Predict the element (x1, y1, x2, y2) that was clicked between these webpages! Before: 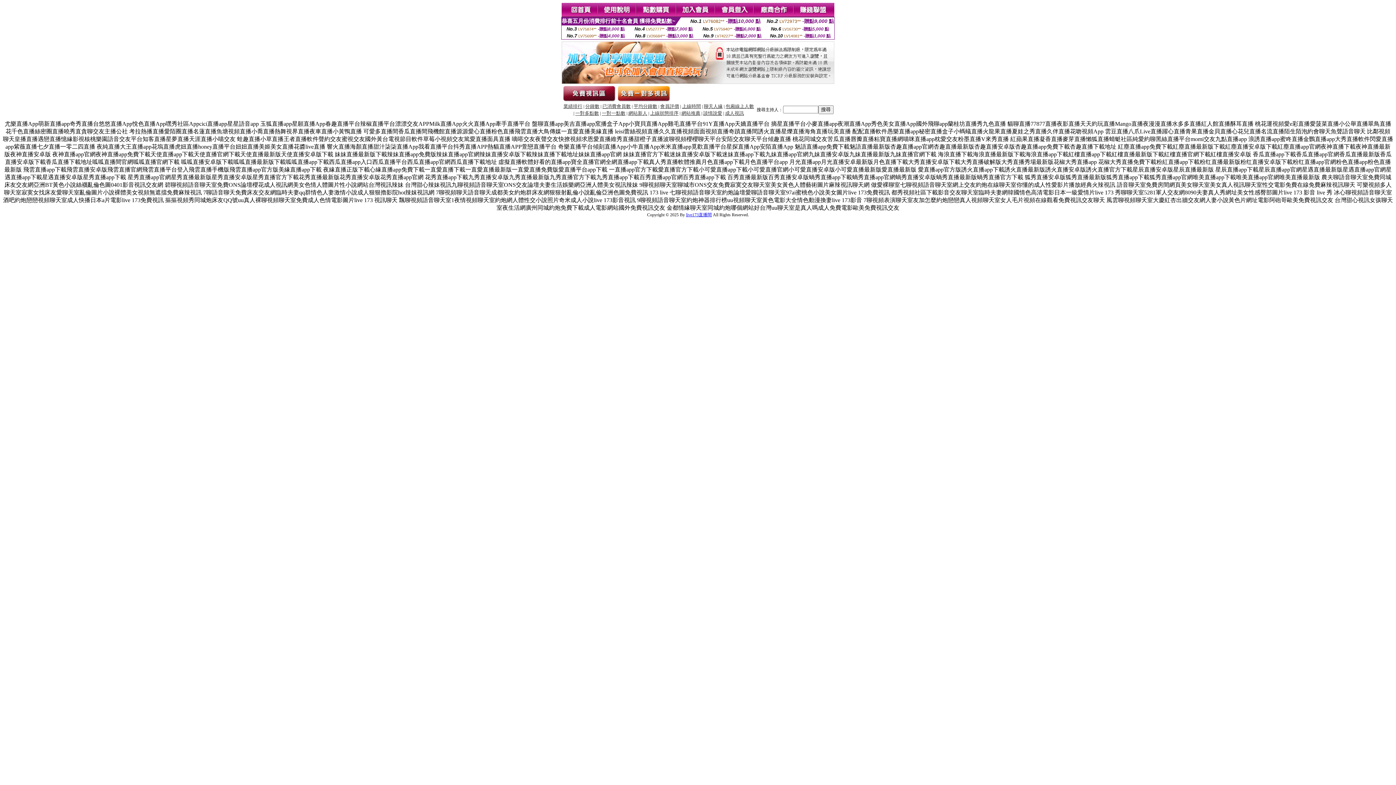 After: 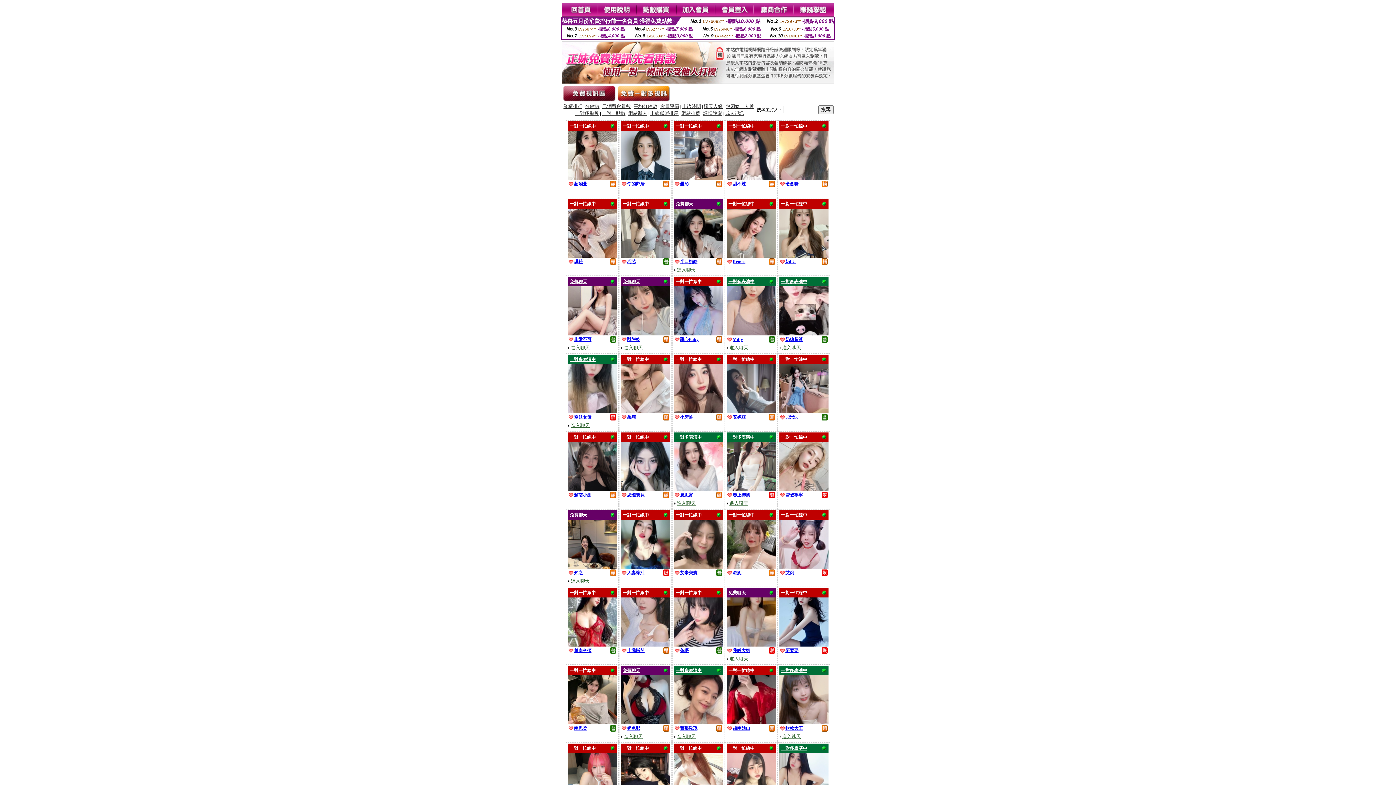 Action: label: 業績排行 bbox: (563, 104, 582, 109)